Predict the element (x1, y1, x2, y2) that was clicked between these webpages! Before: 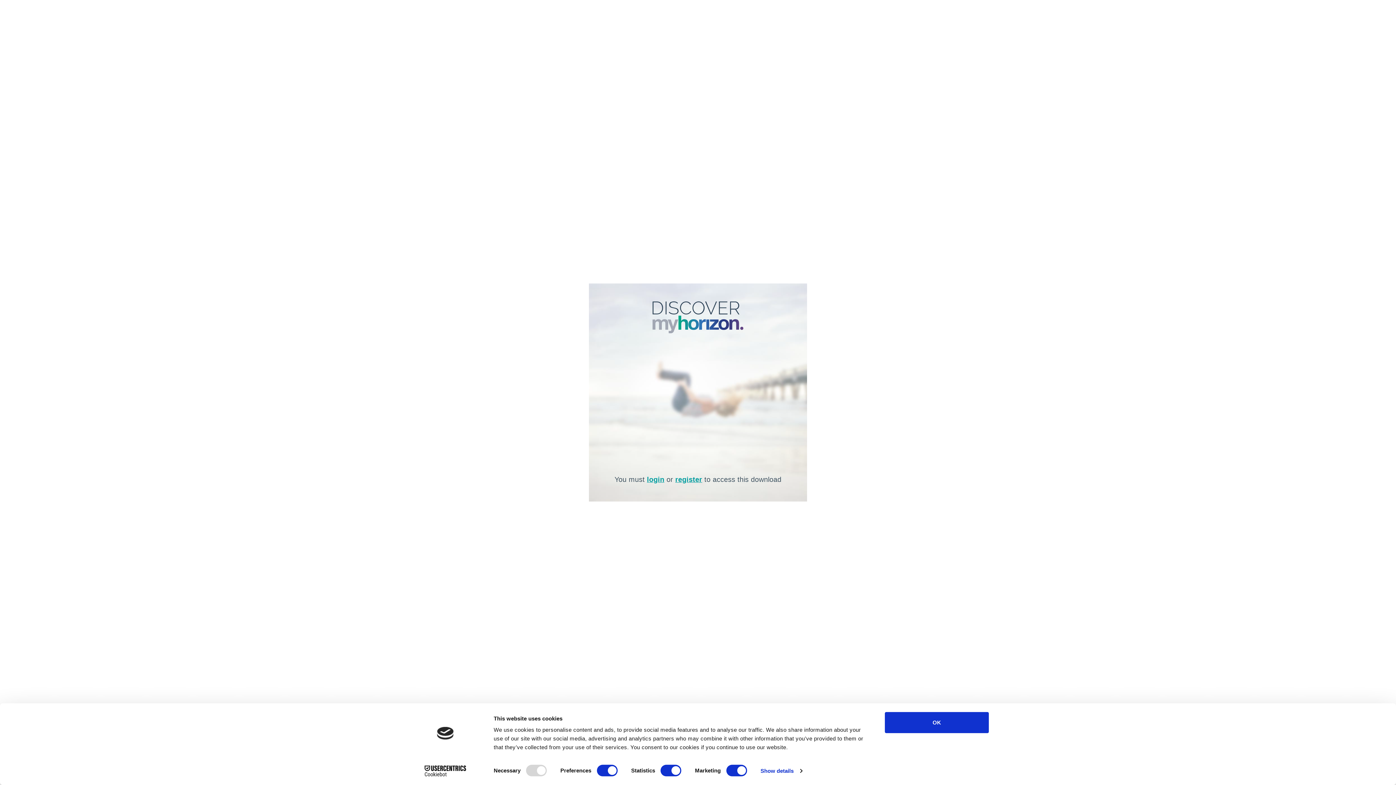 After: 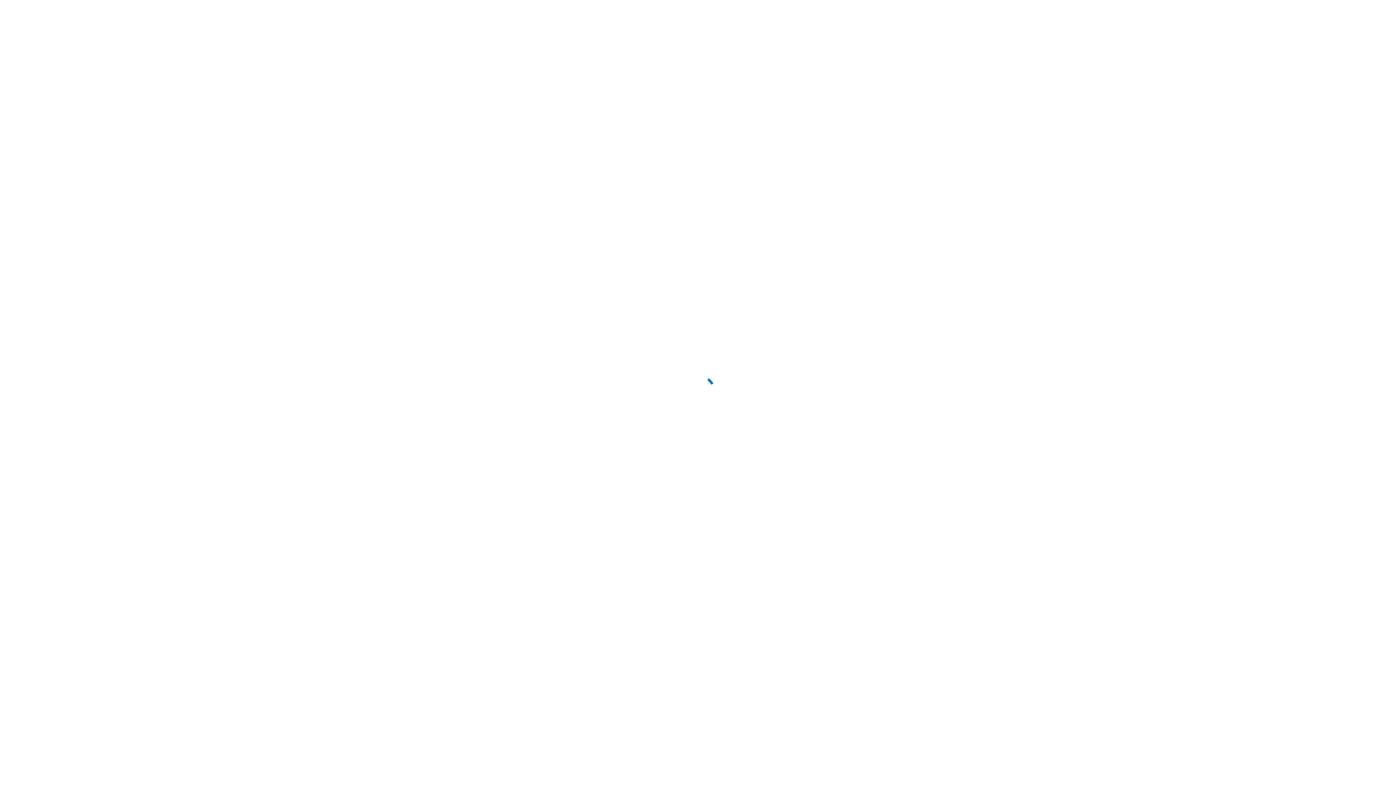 Action: label: login bbox: (647, 475, 664, 483)